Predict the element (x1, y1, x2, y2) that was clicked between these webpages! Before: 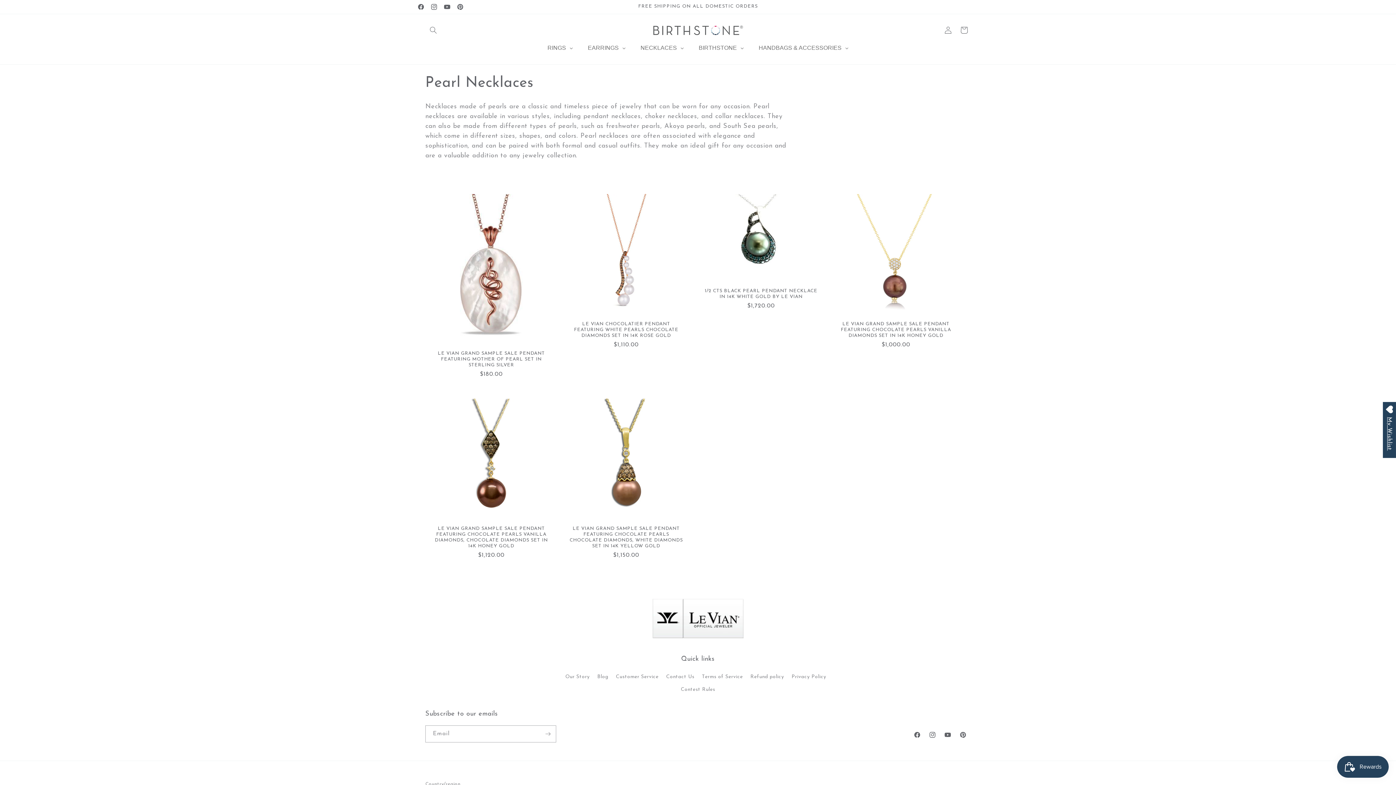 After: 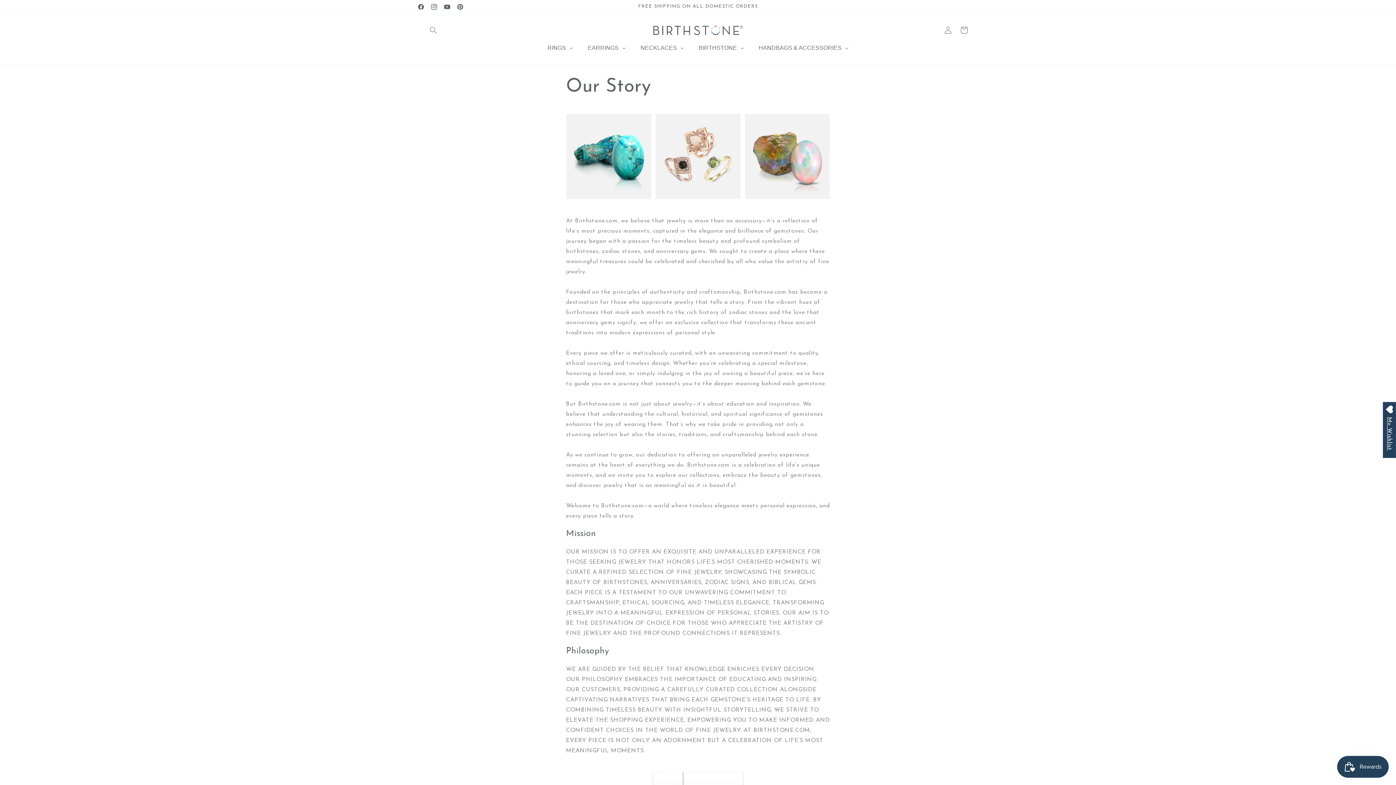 Action: label: Our Story bbox: (565, 672, 589, 683)